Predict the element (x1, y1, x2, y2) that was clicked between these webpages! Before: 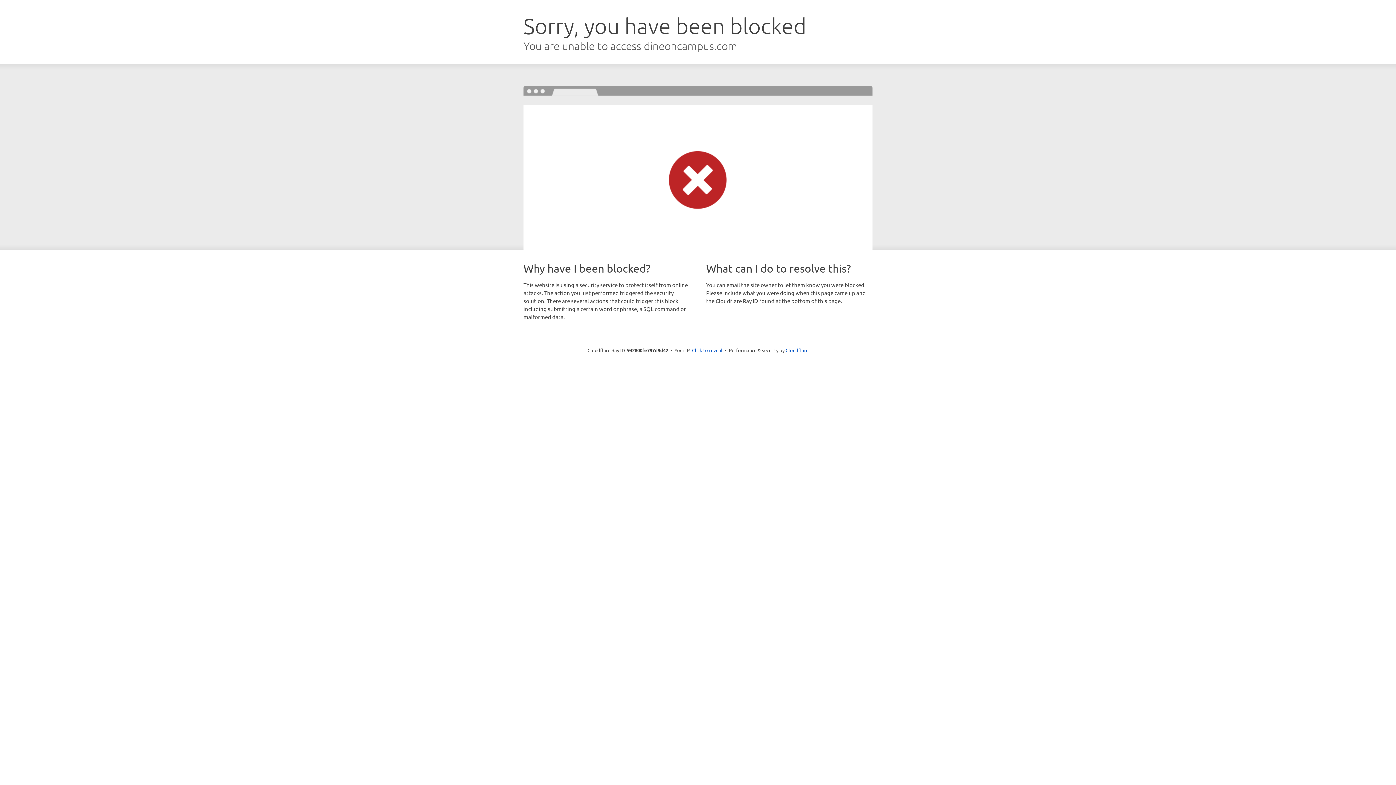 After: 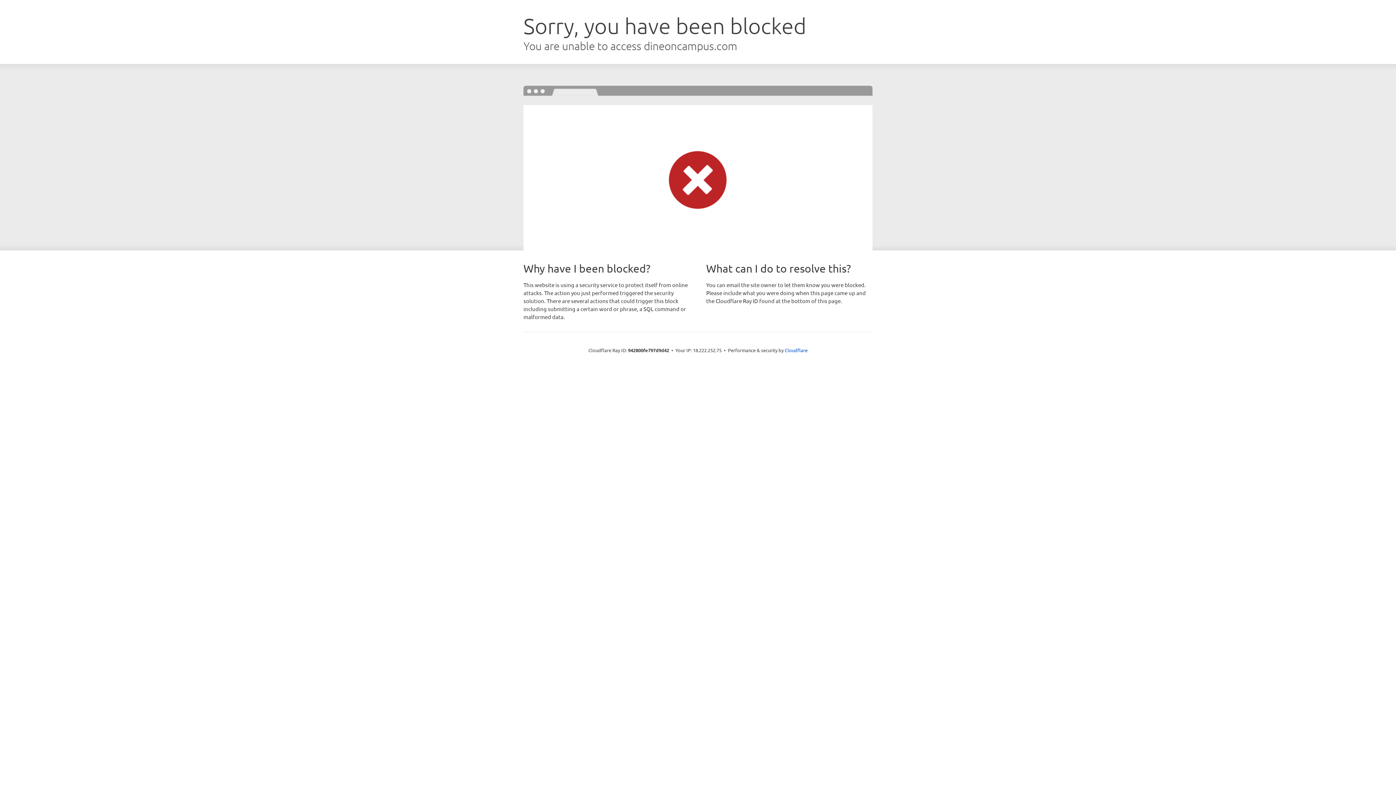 Action: bbox: (692, 346, 722, 353) label: Click to reveal